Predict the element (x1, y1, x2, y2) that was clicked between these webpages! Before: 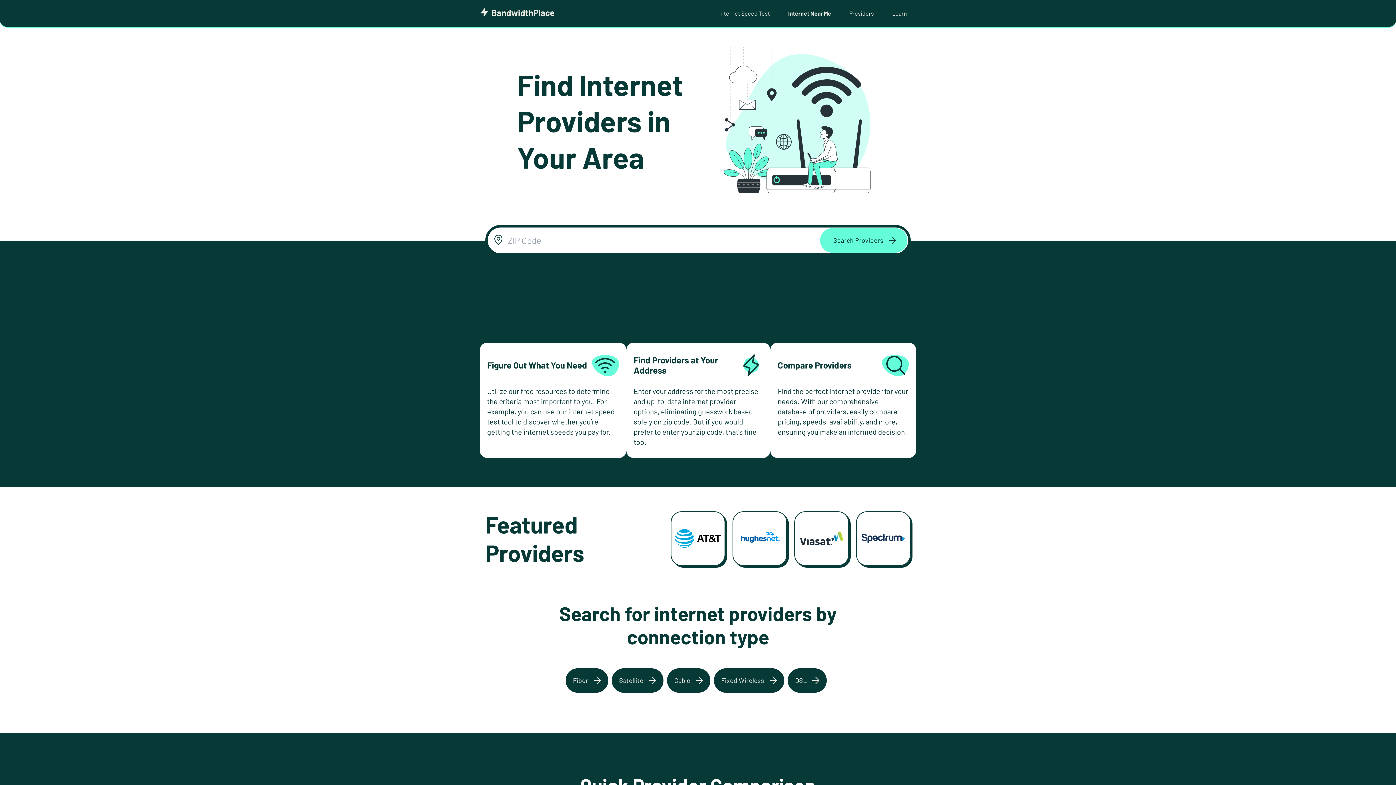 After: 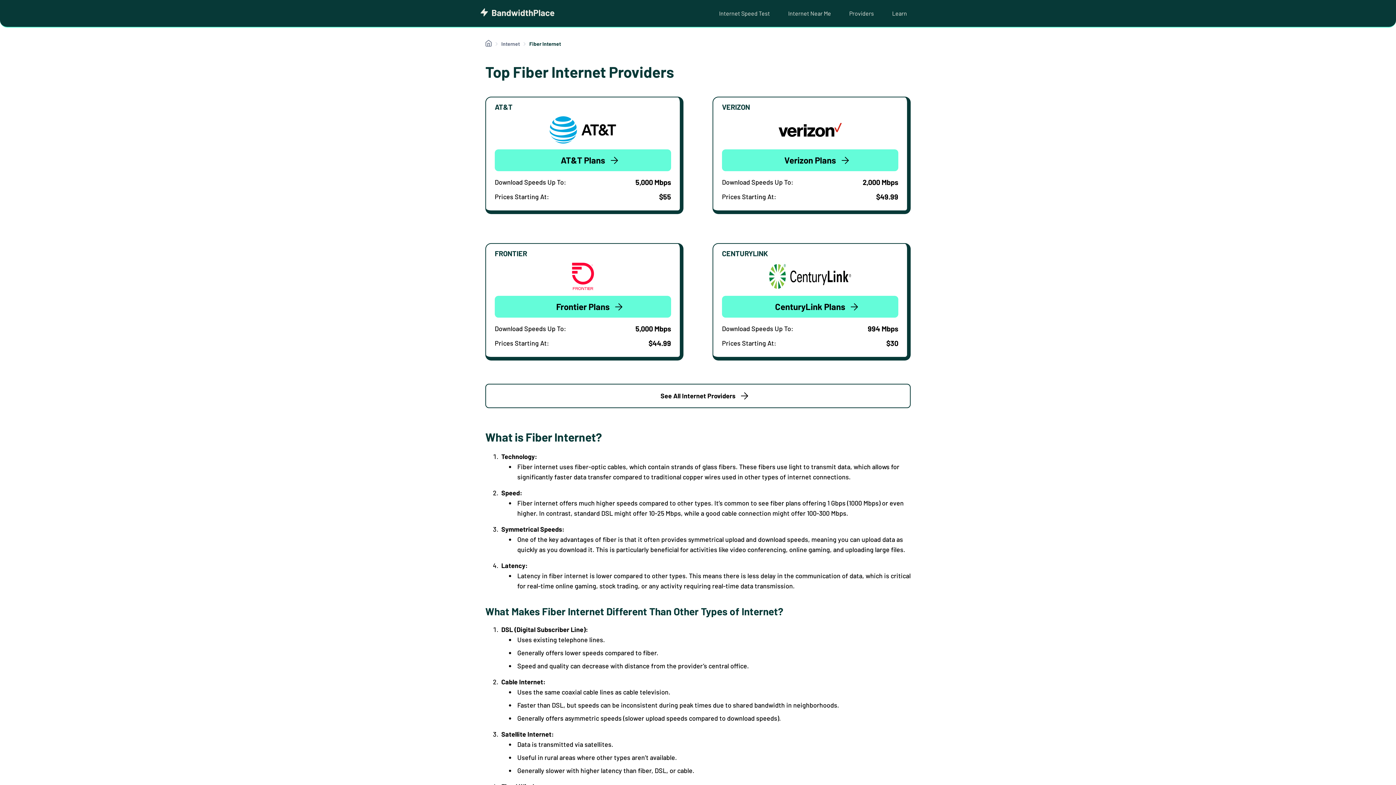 Action: label: Fiber bbox: (565, 668, 608, 692)